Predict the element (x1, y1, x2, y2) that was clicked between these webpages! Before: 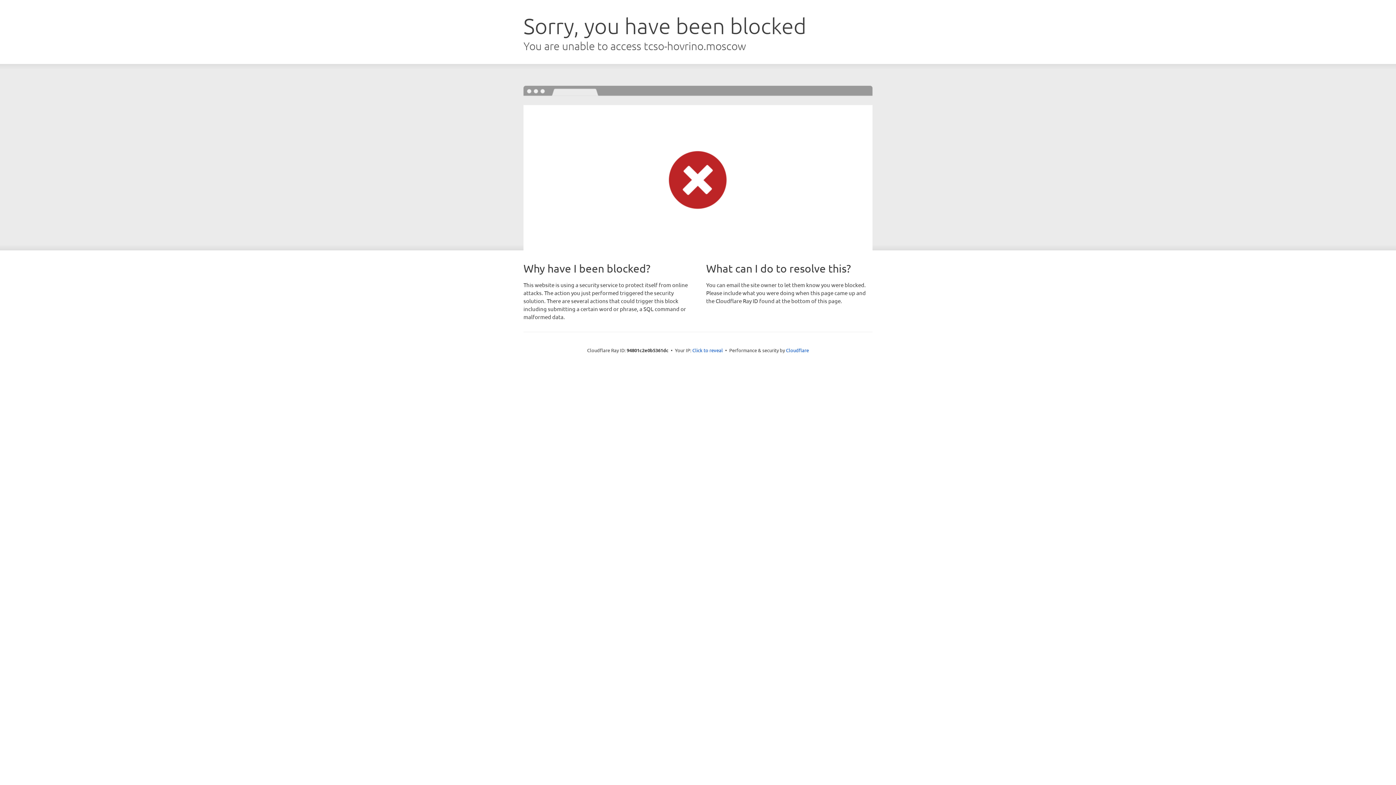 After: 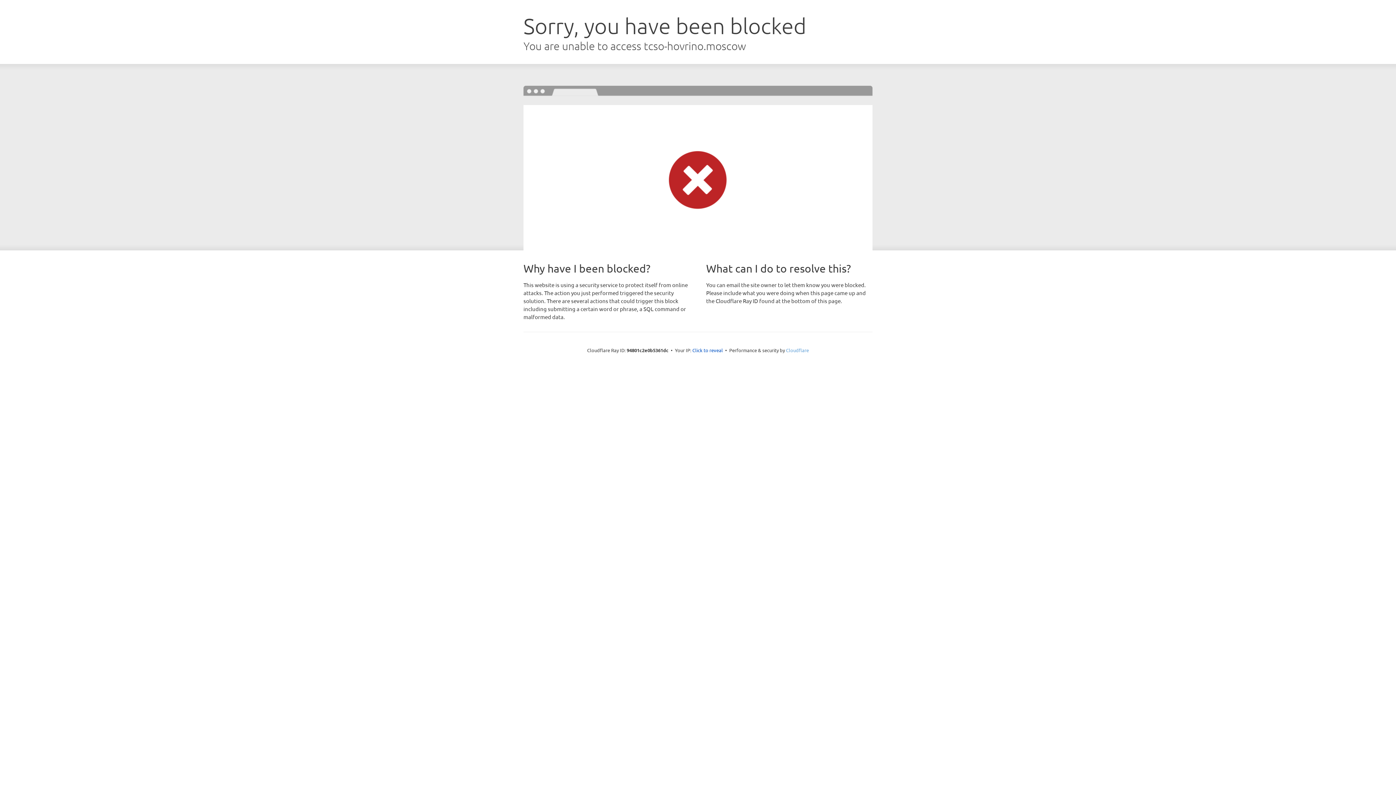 Action: bbox: (786, 347, 809, 353) label: Cloudflare